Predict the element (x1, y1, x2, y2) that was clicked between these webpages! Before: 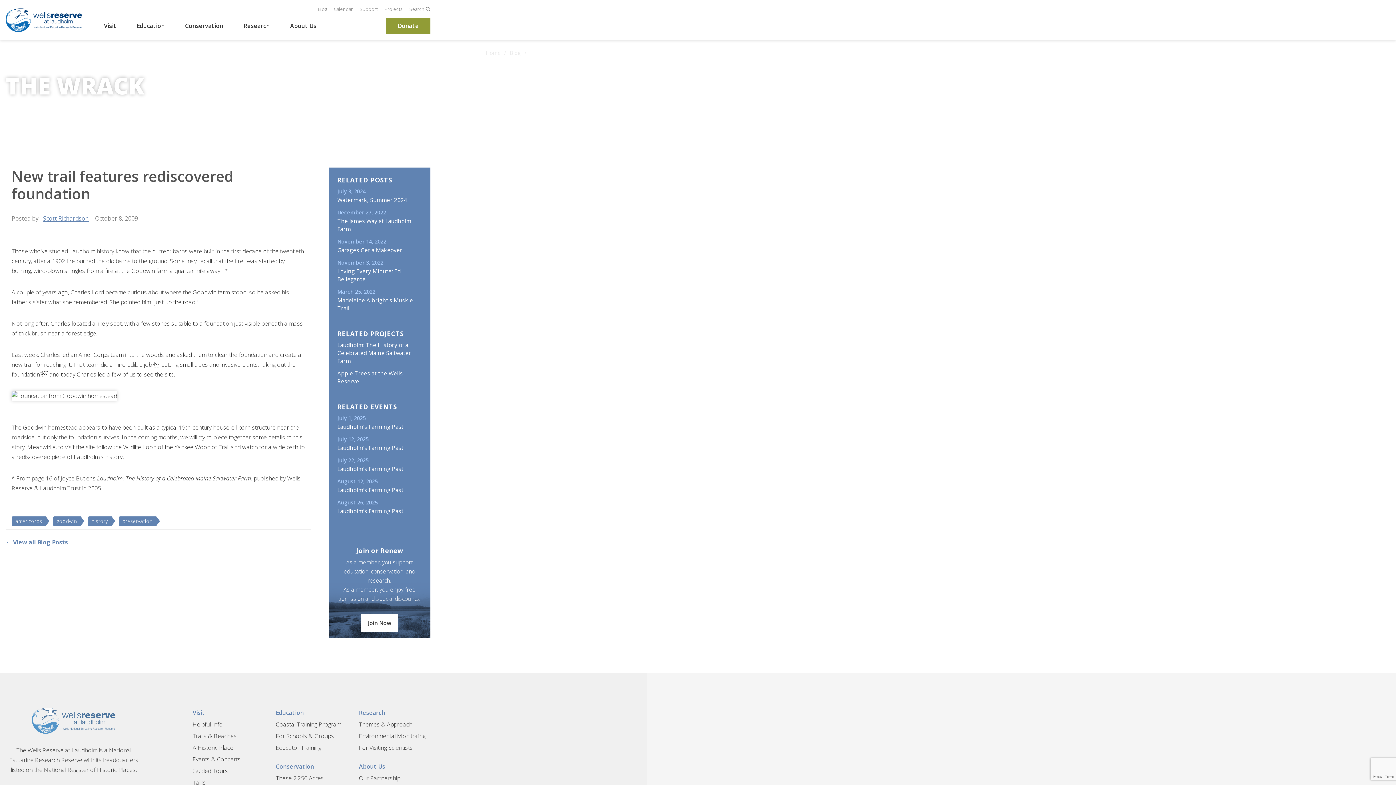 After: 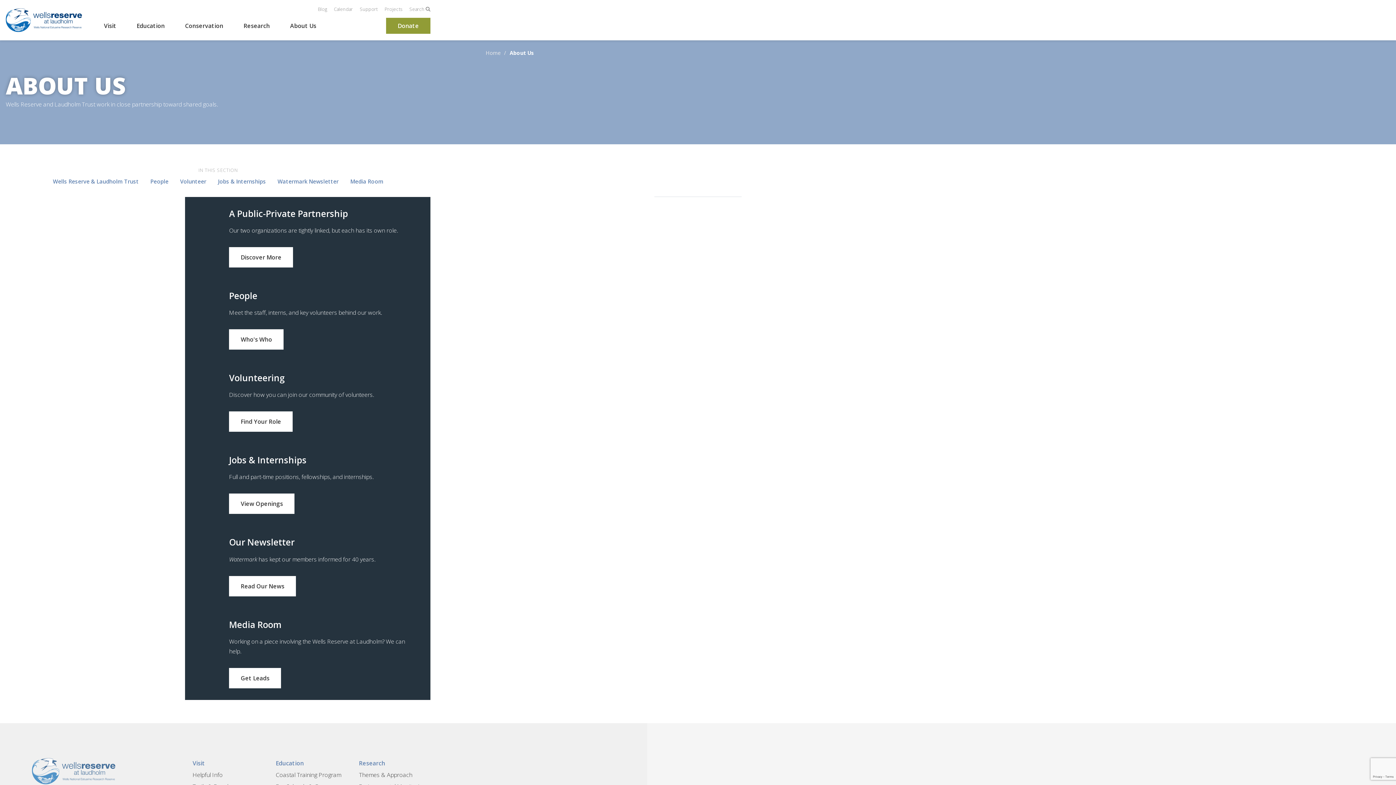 Action: label: About Us bbox: (290, 21, 316, 30)